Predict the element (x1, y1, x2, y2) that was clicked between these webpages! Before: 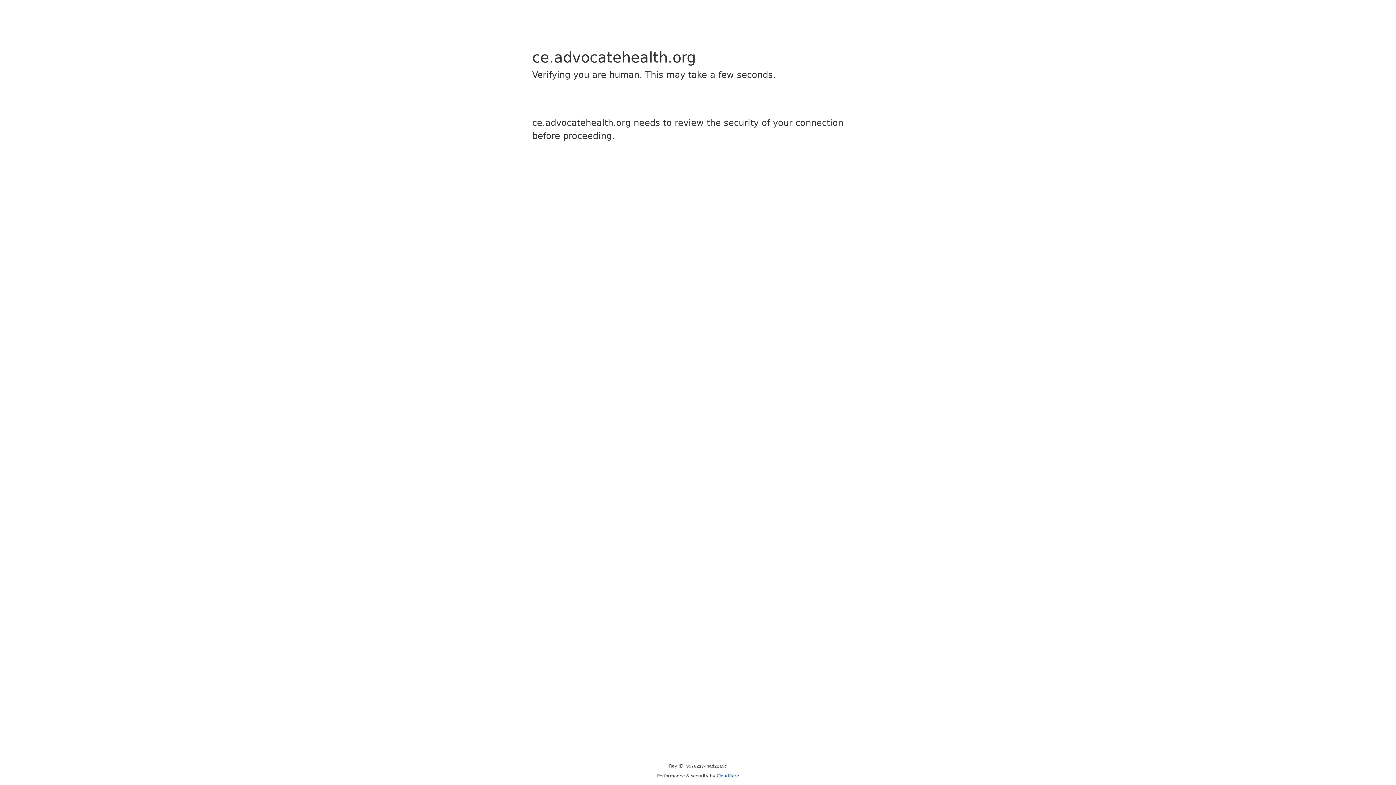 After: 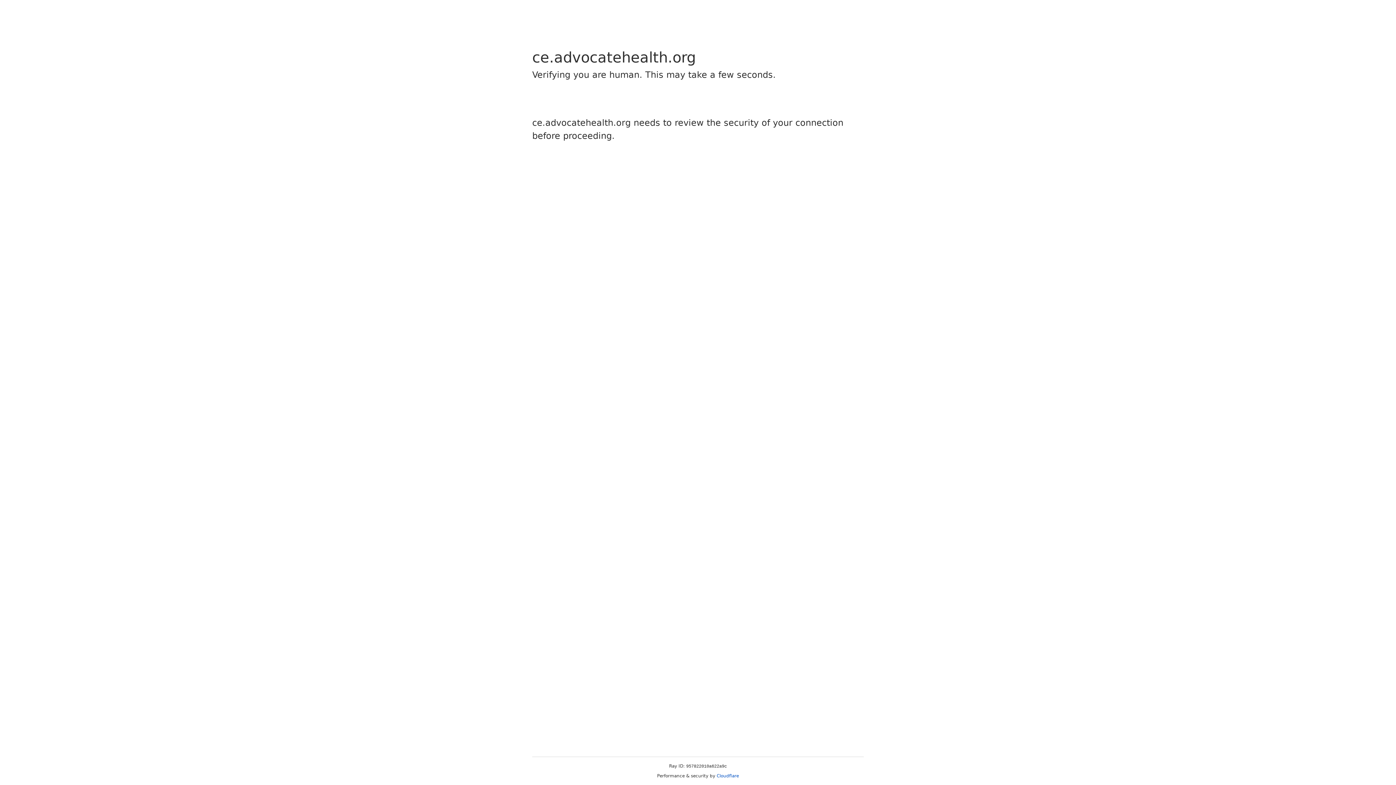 Action: bbox: (716, 773, 739, 778) label: Cloudflare